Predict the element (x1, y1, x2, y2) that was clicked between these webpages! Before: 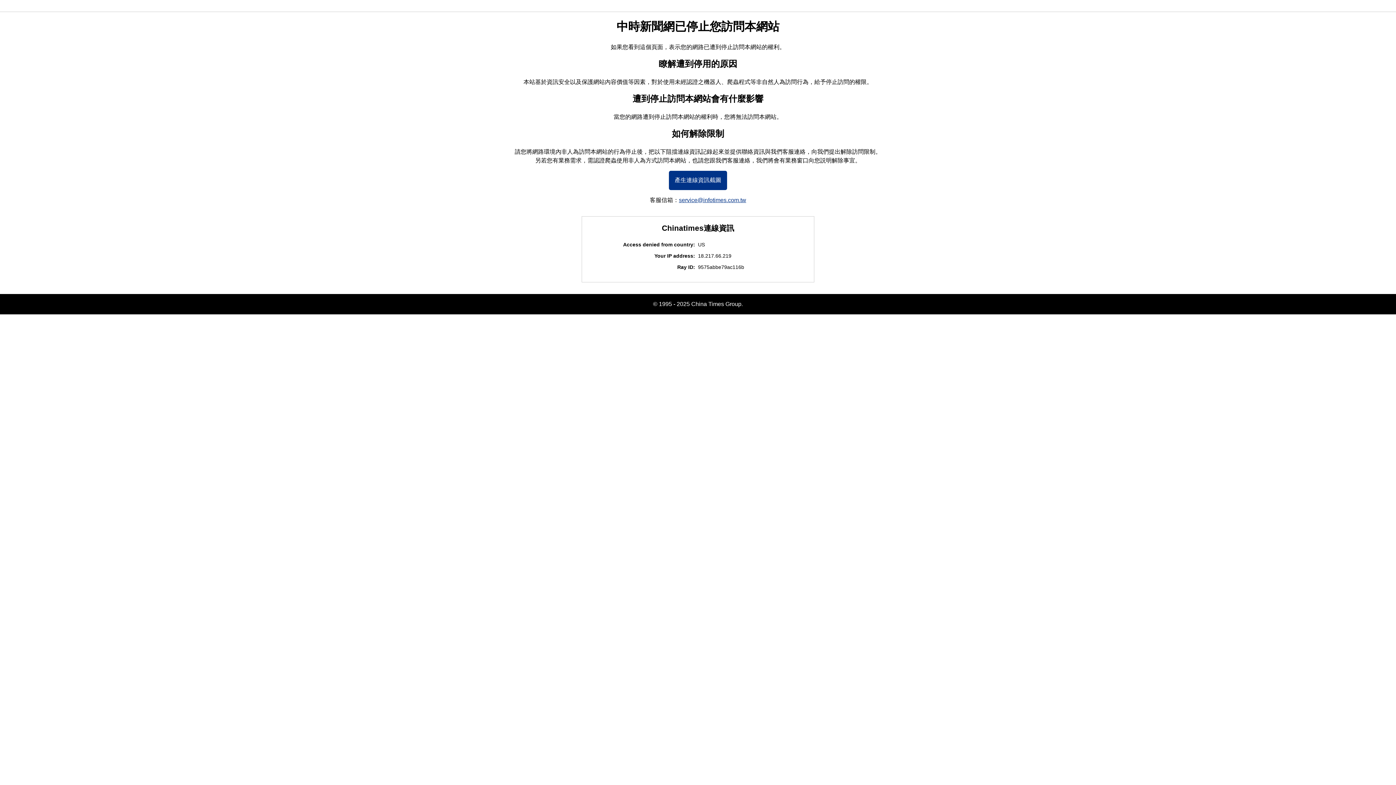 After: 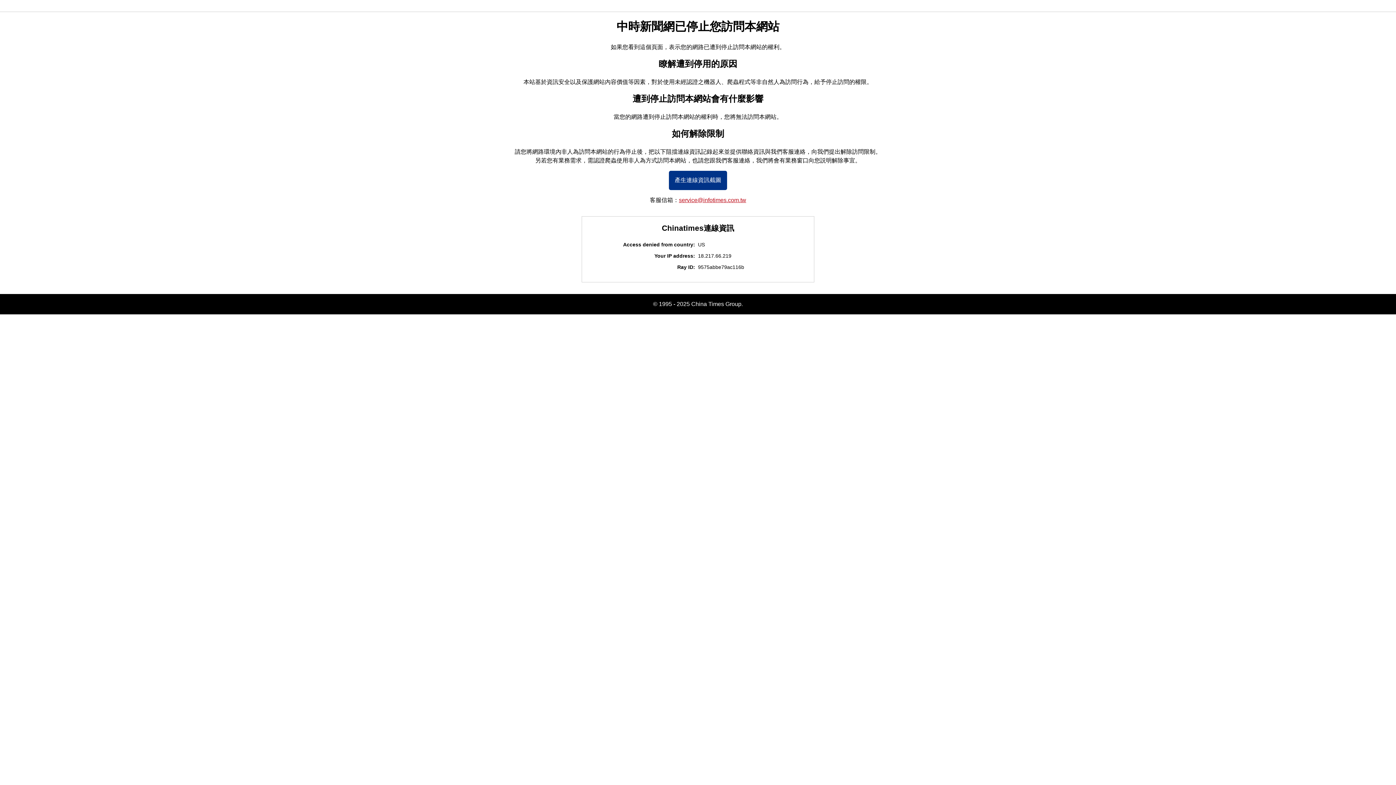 Action: bbox: (679, 197, 746, 203) label: service@infotimes.com.tw